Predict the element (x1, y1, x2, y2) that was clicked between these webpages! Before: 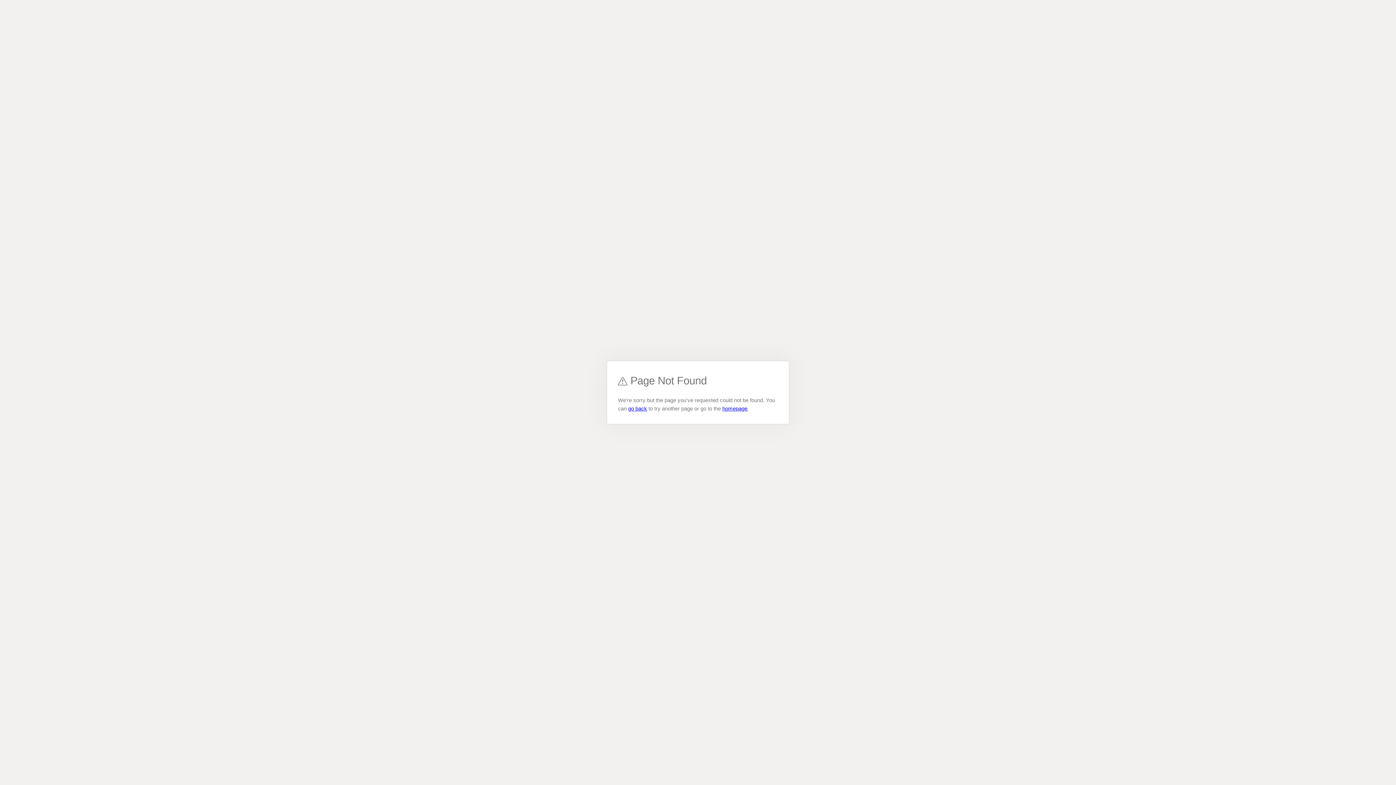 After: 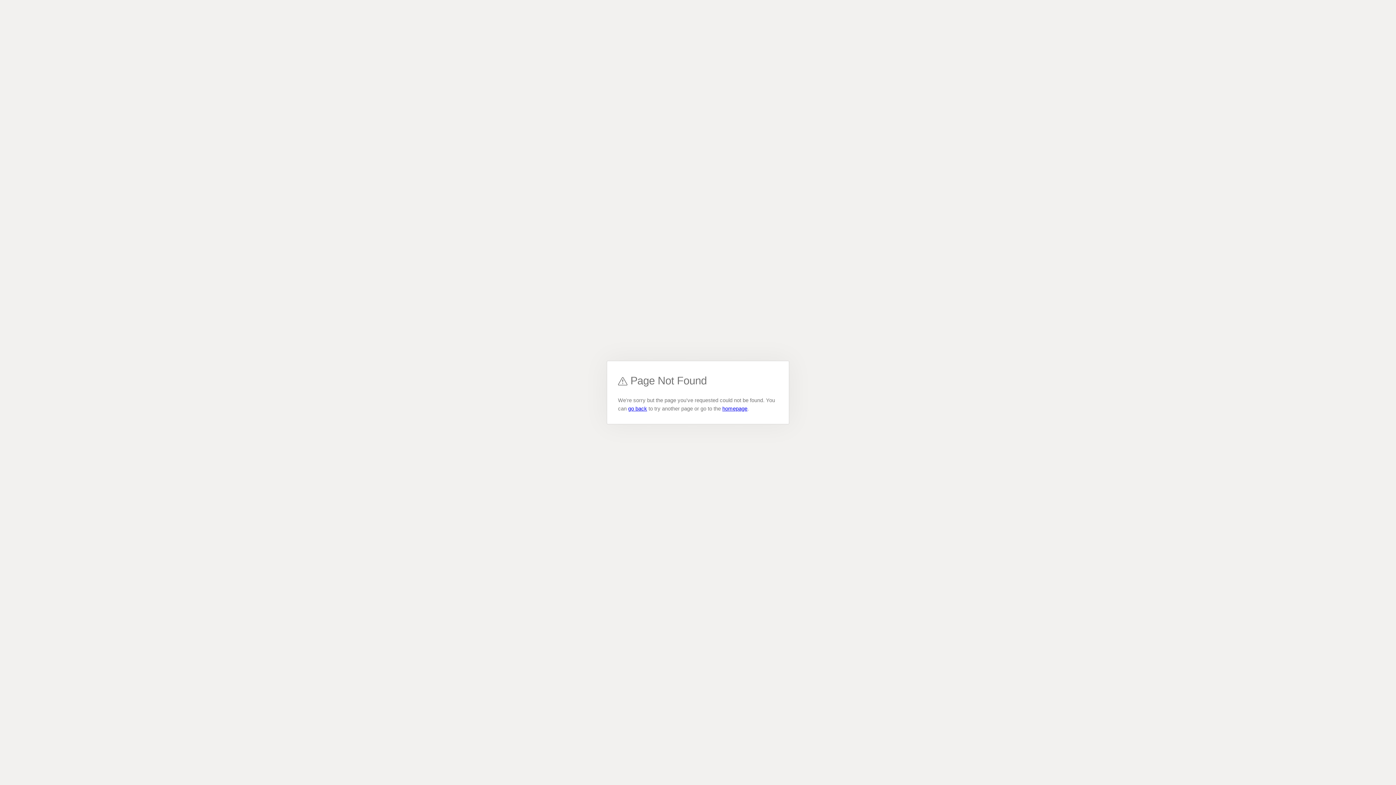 Action: bbox: (628, 405, 647, 411) label: go back